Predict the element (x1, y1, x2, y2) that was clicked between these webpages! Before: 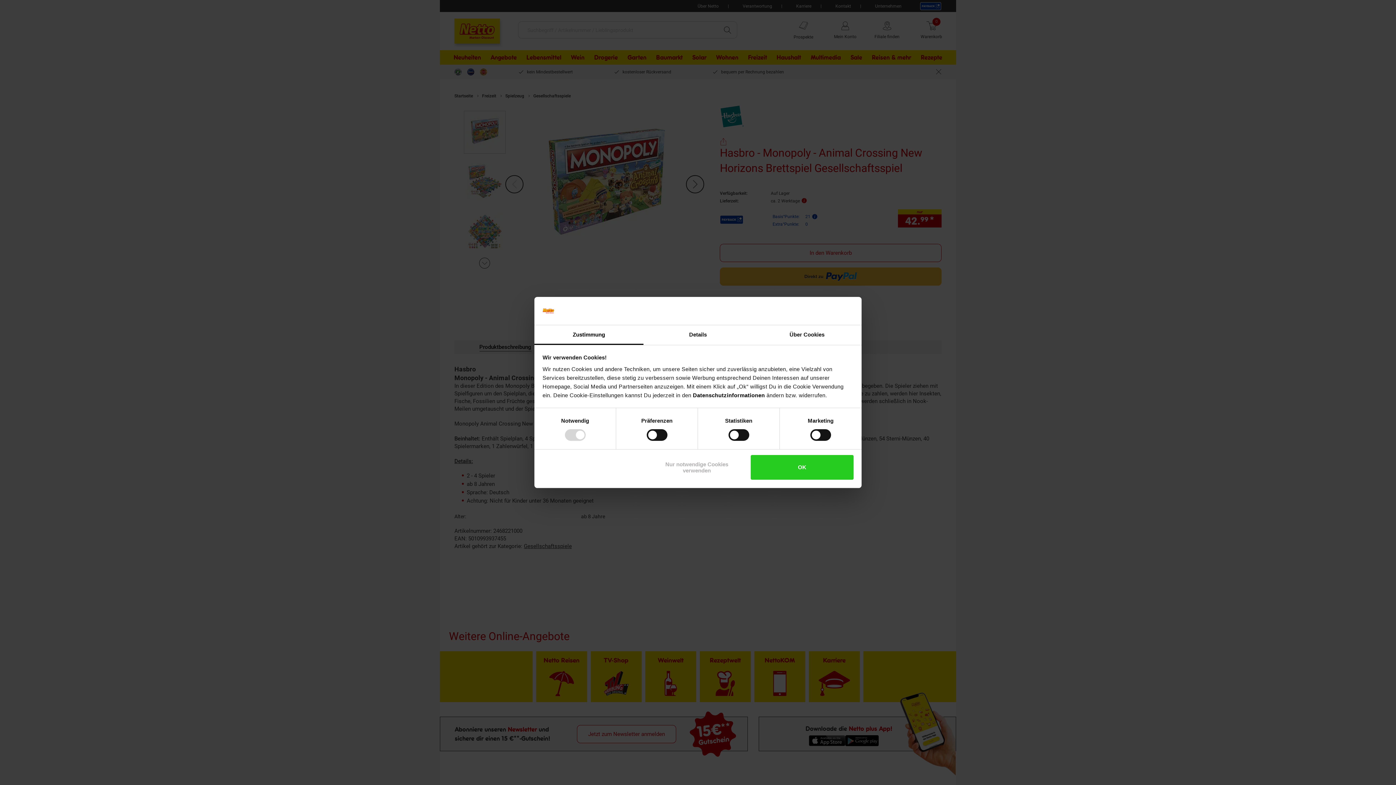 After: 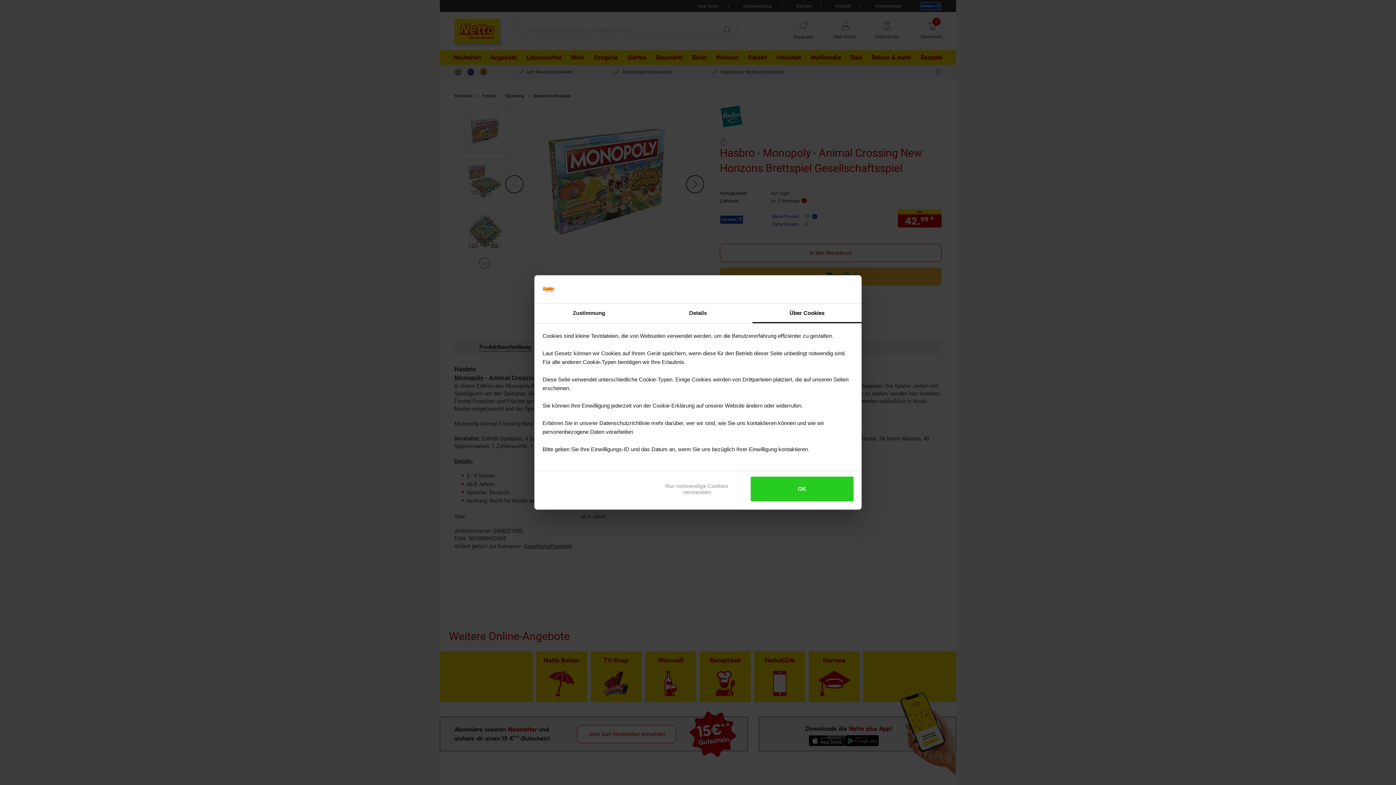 Action: bbox: (752, 325, 861, 345) label: Über Cookies